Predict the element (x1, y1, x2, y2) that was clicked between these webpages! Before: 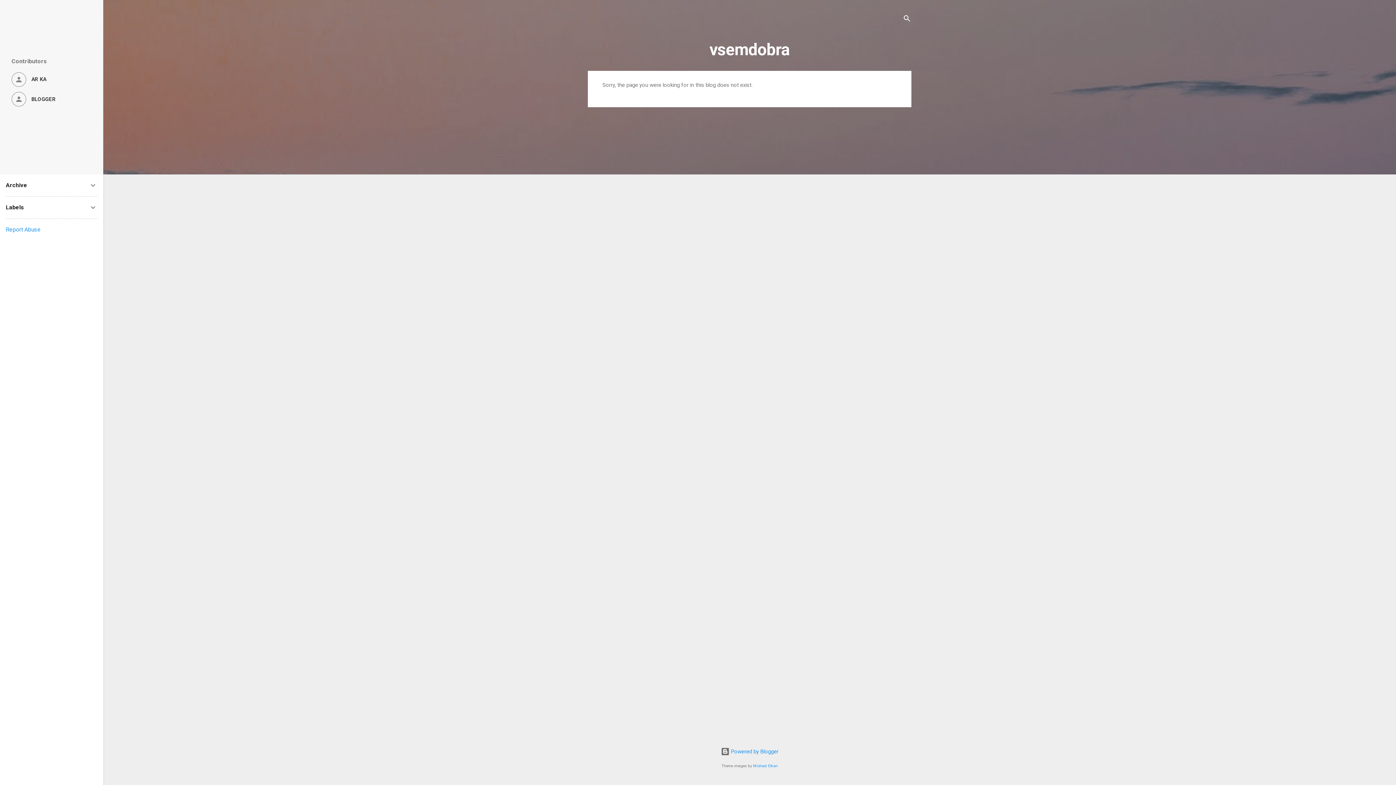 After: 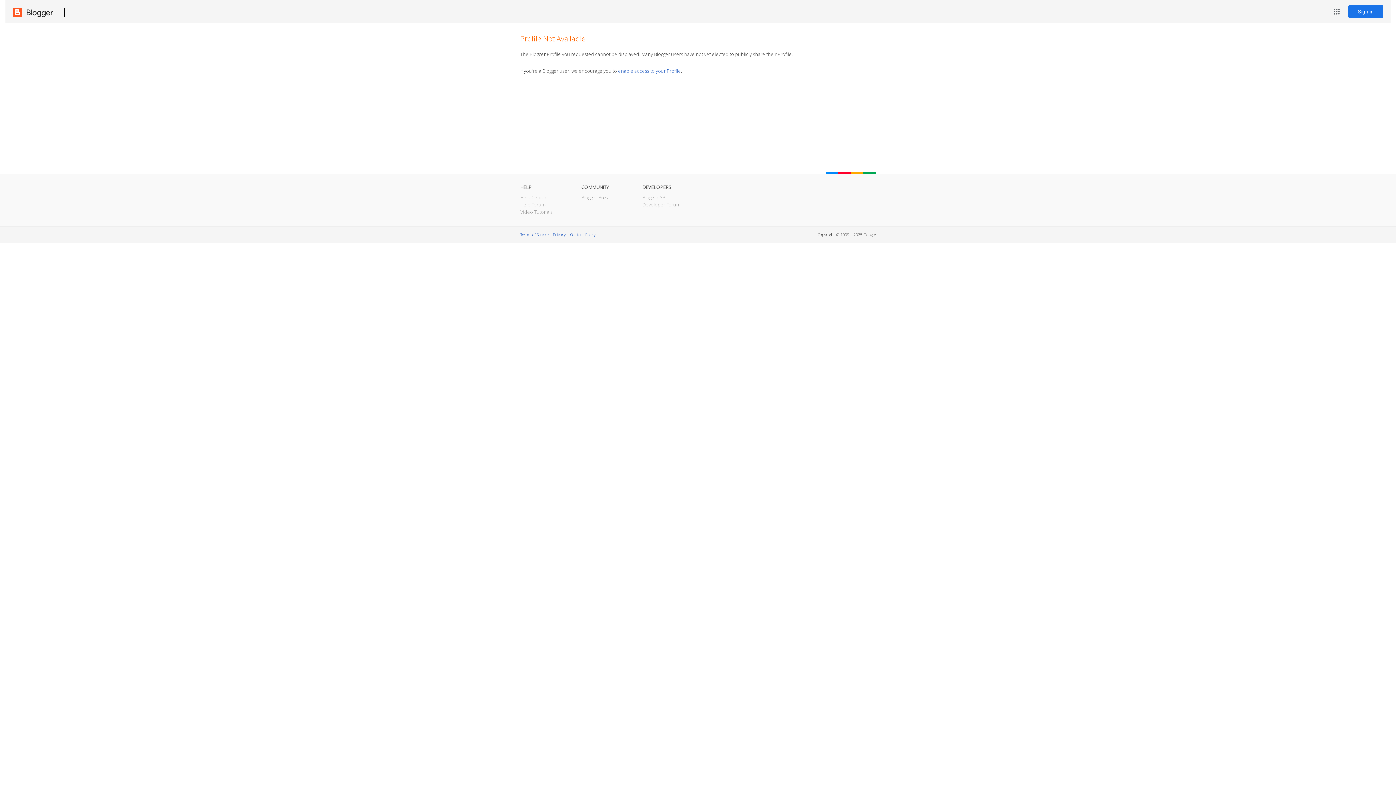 Action: label: BLOGGER bbox: (11, 92, 91, 106)